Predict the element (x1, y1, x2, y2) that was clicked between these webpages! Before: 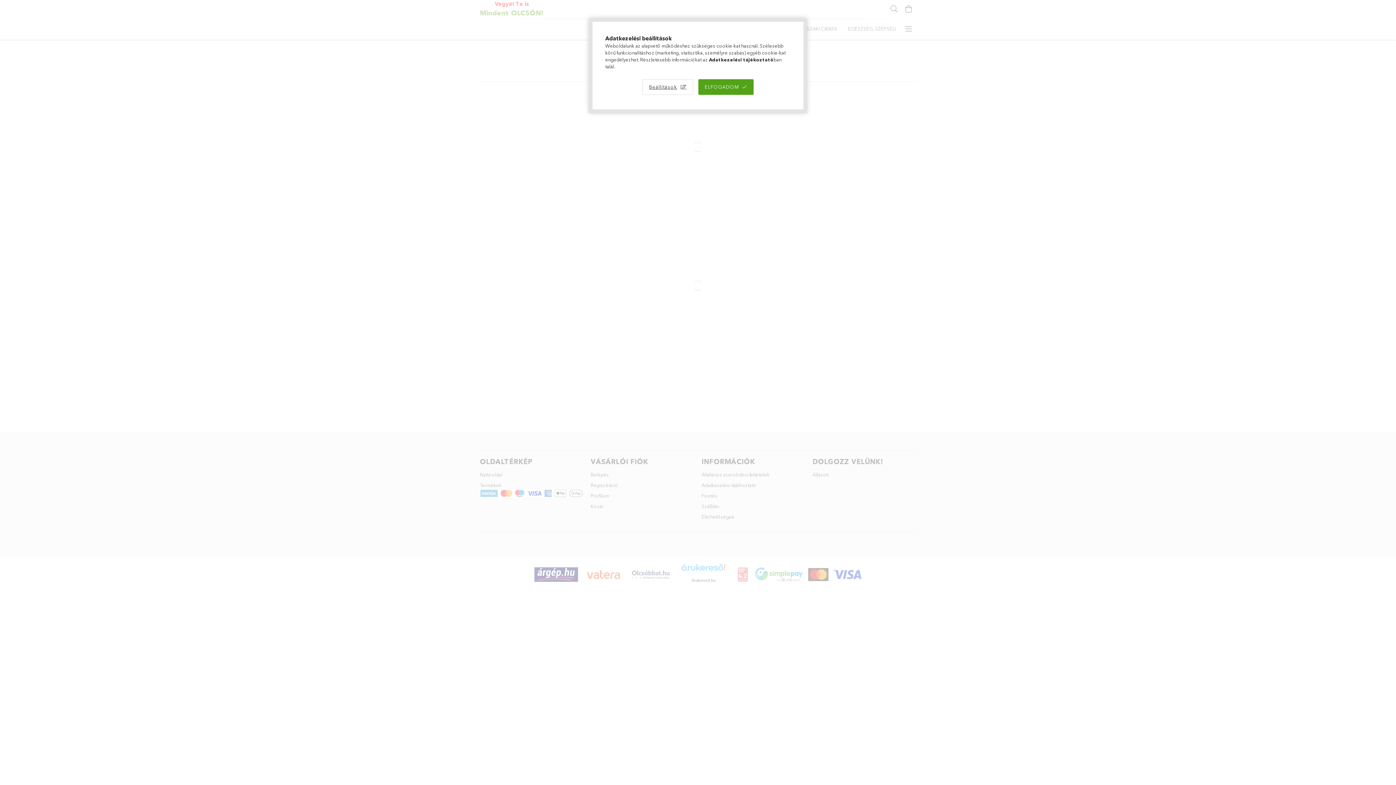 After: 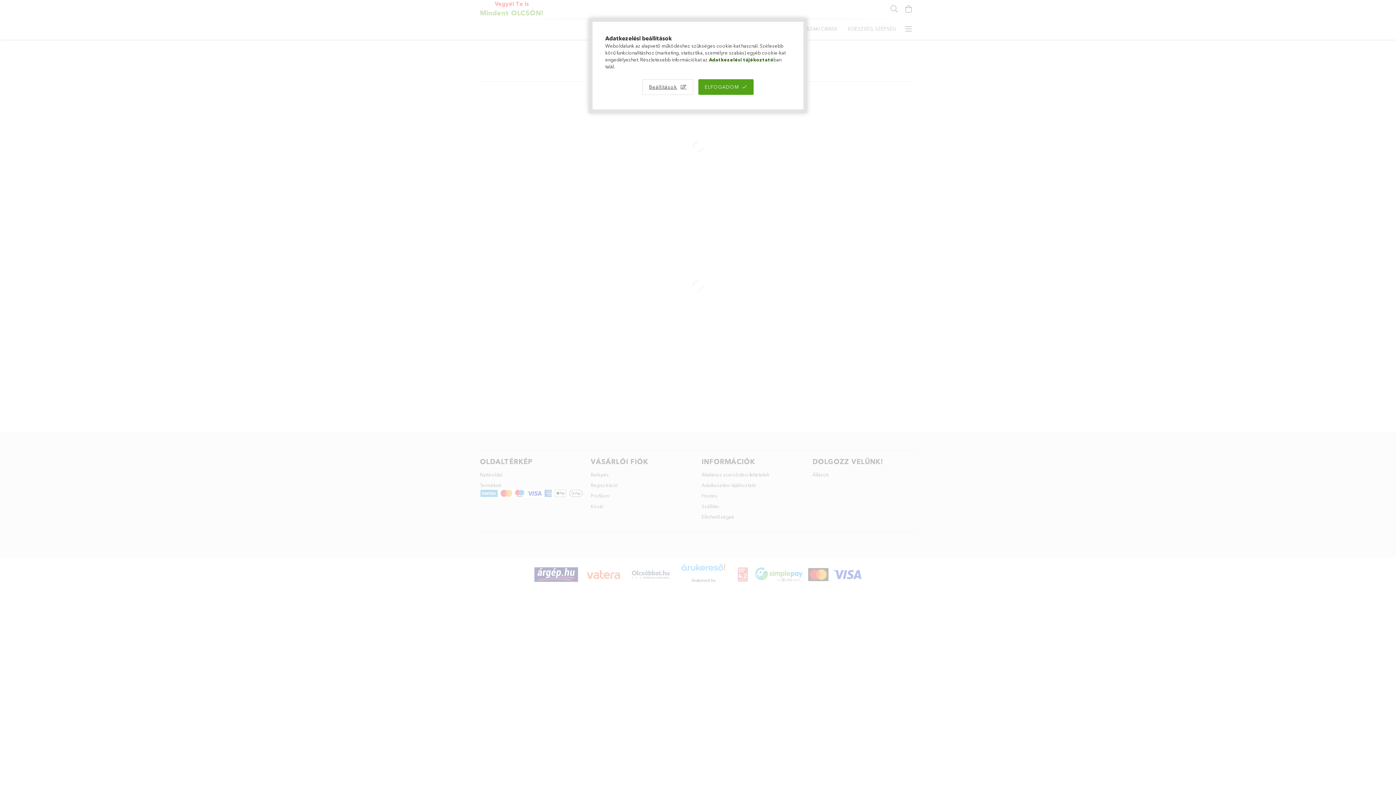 Action: bbox: (709, 56, 773, 62) label: Adatkezelési tájékoztató